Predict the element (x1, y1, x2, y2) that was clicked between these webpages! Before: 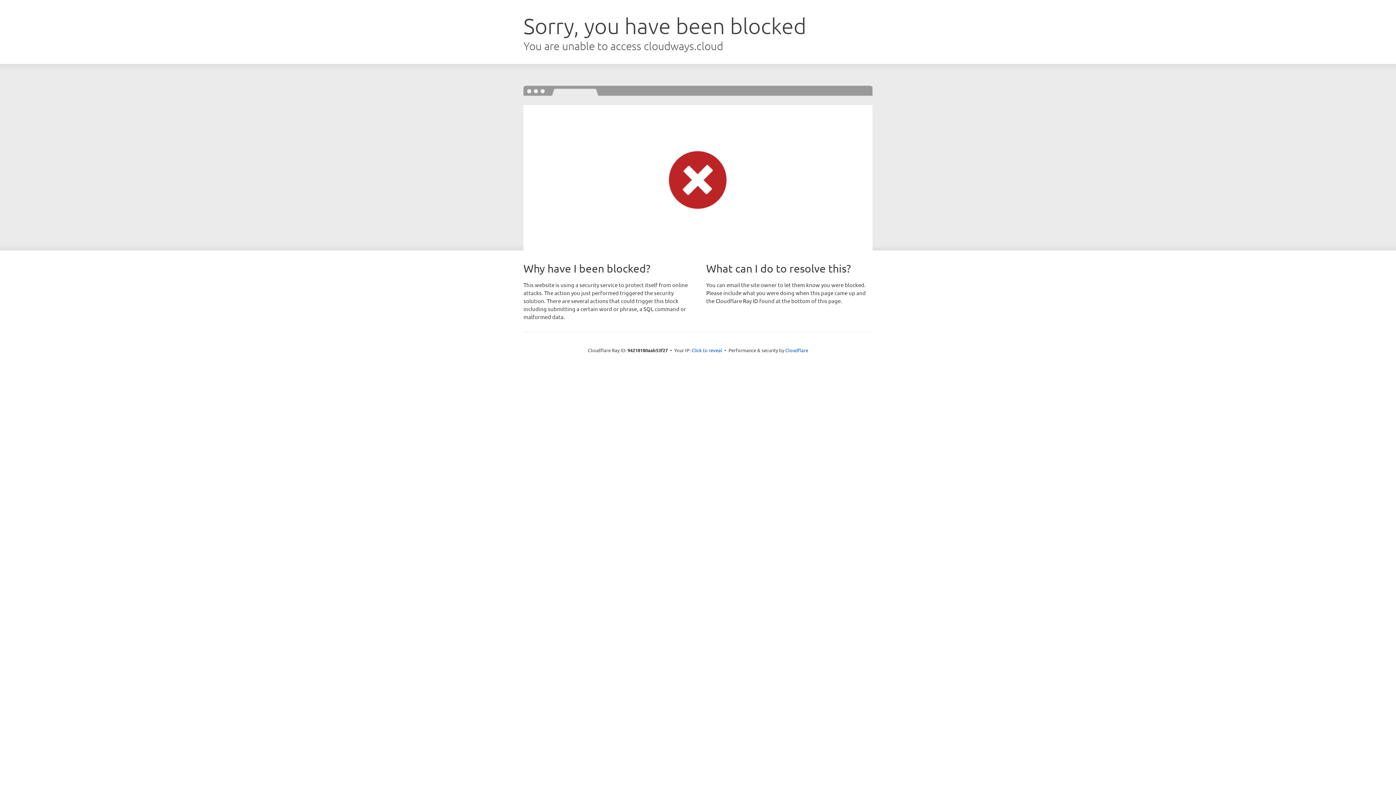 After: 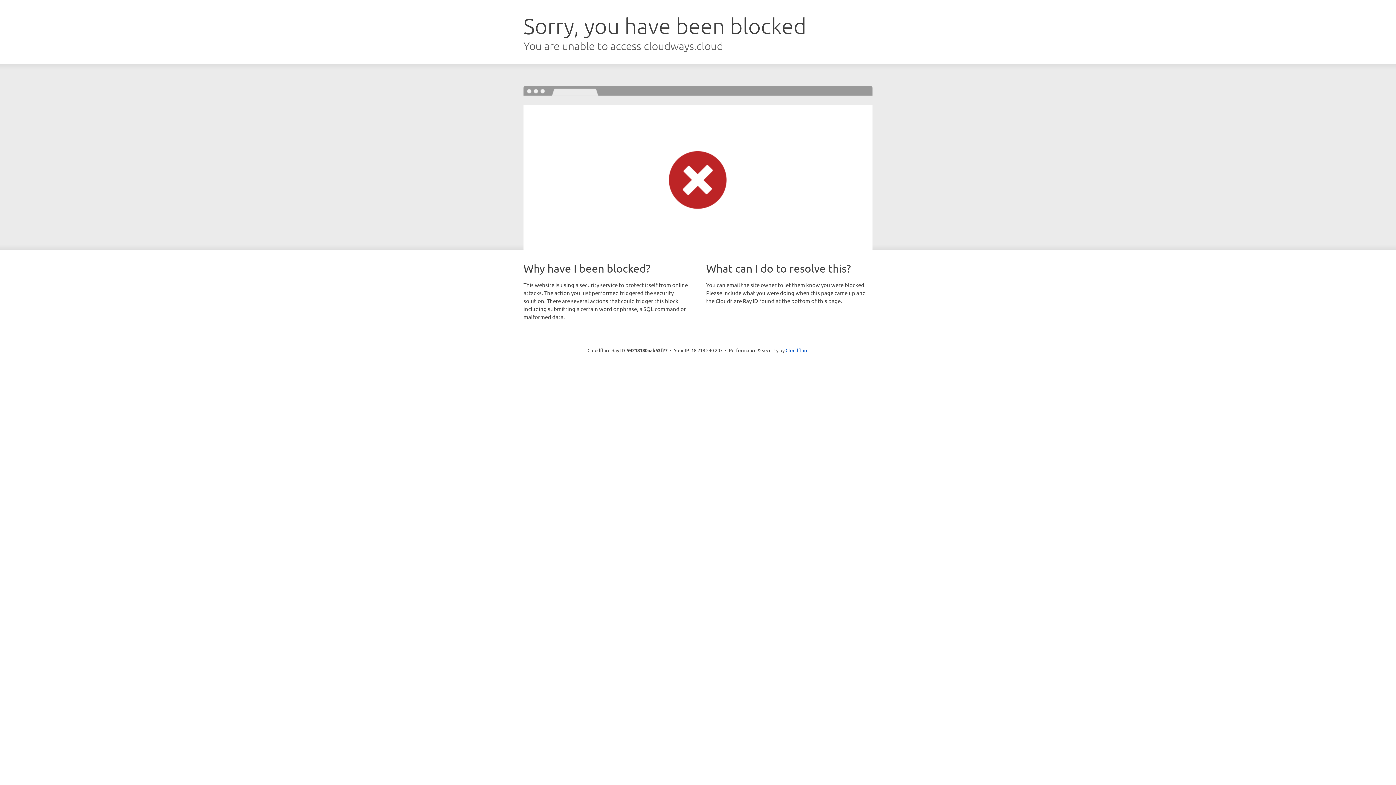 Action: label: Click to reveal bbox: (691, 346, 722, 353)